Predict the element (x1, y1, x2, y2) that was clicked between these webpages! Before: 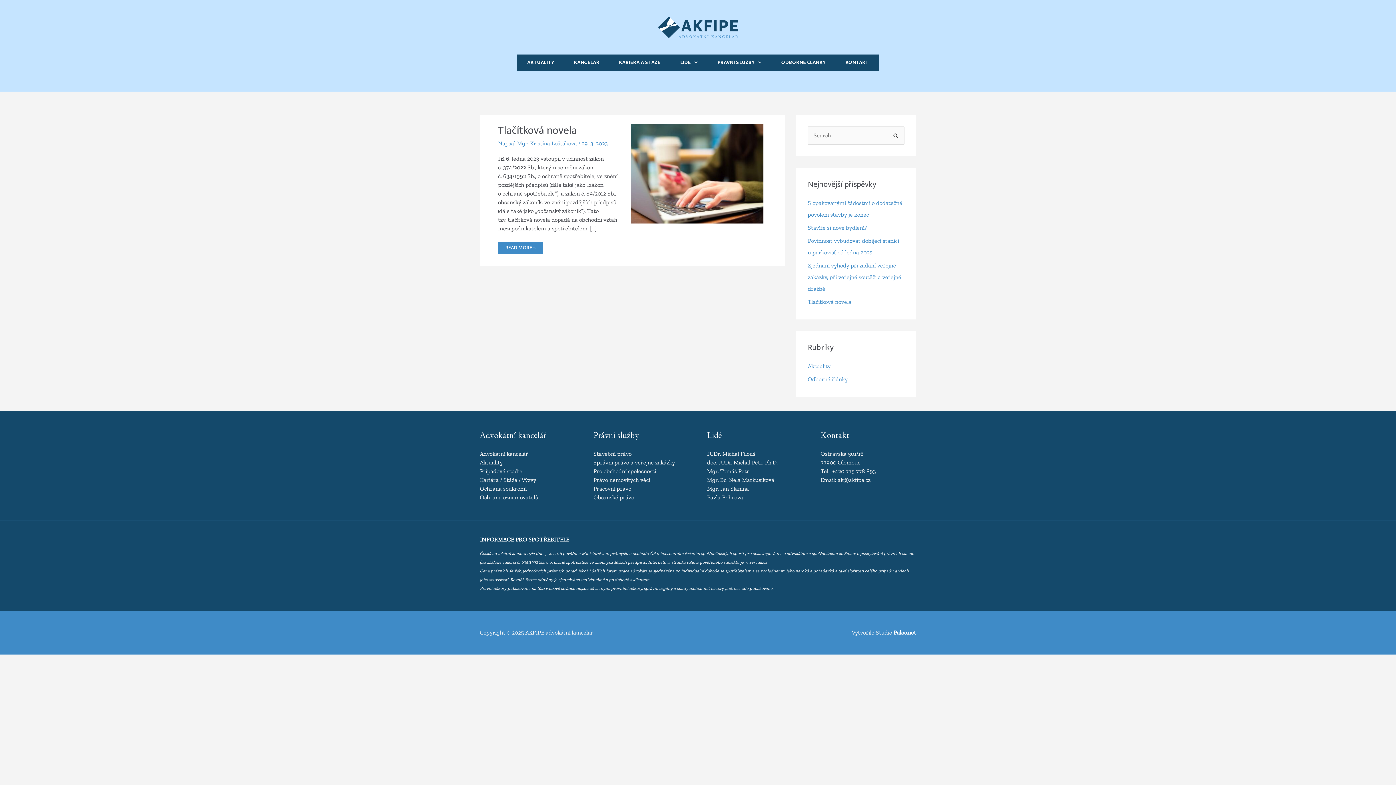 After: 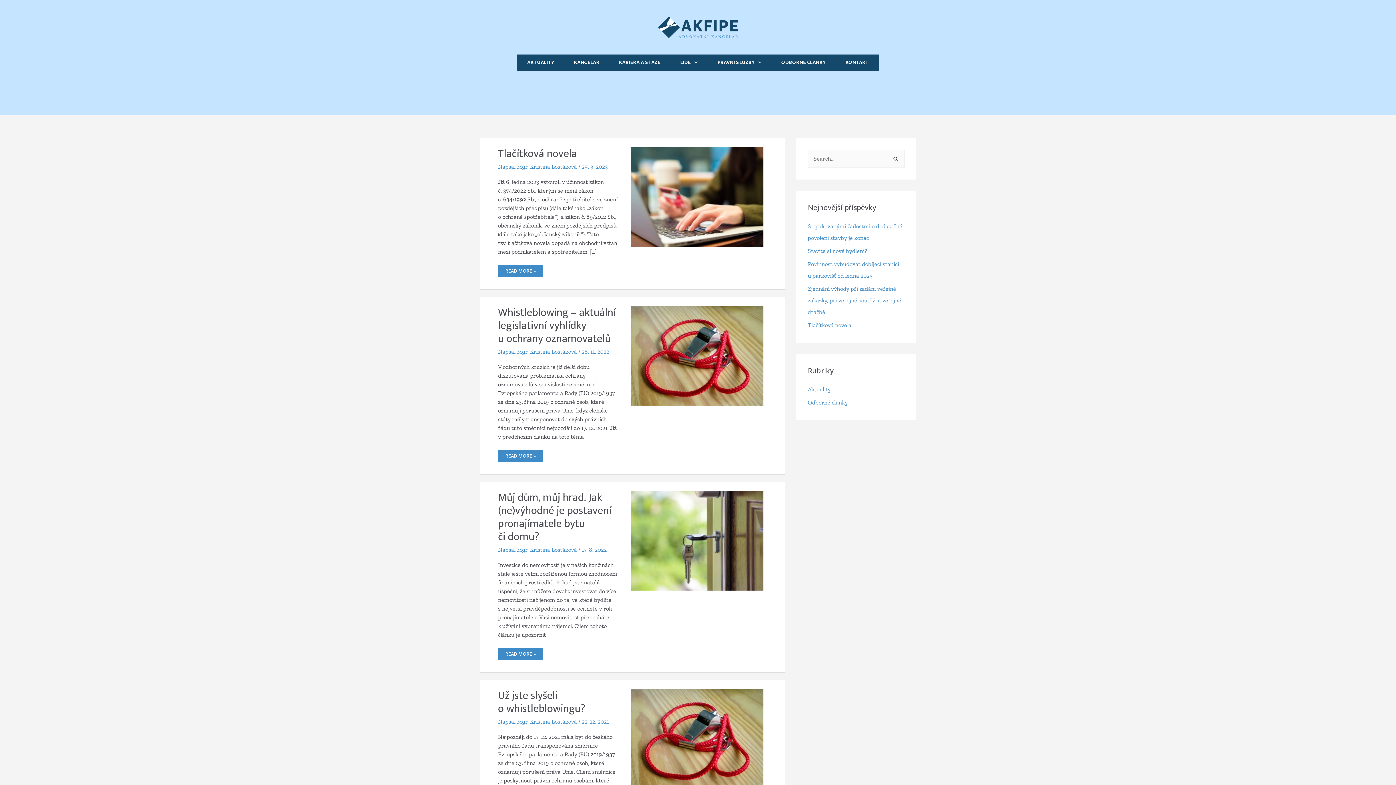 Action: label: Mgr. Kristína Lošťáková  bbox: (517, 140, 578, 146)